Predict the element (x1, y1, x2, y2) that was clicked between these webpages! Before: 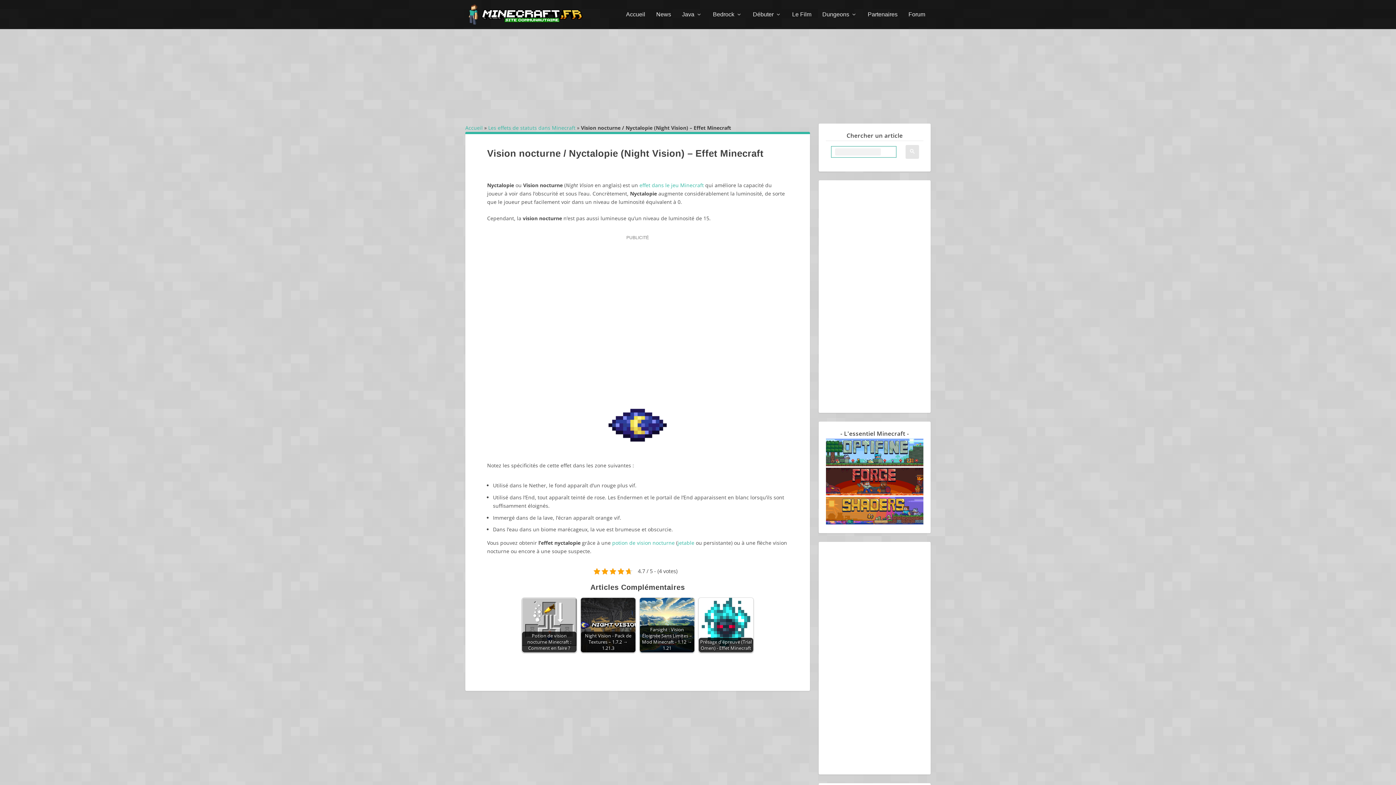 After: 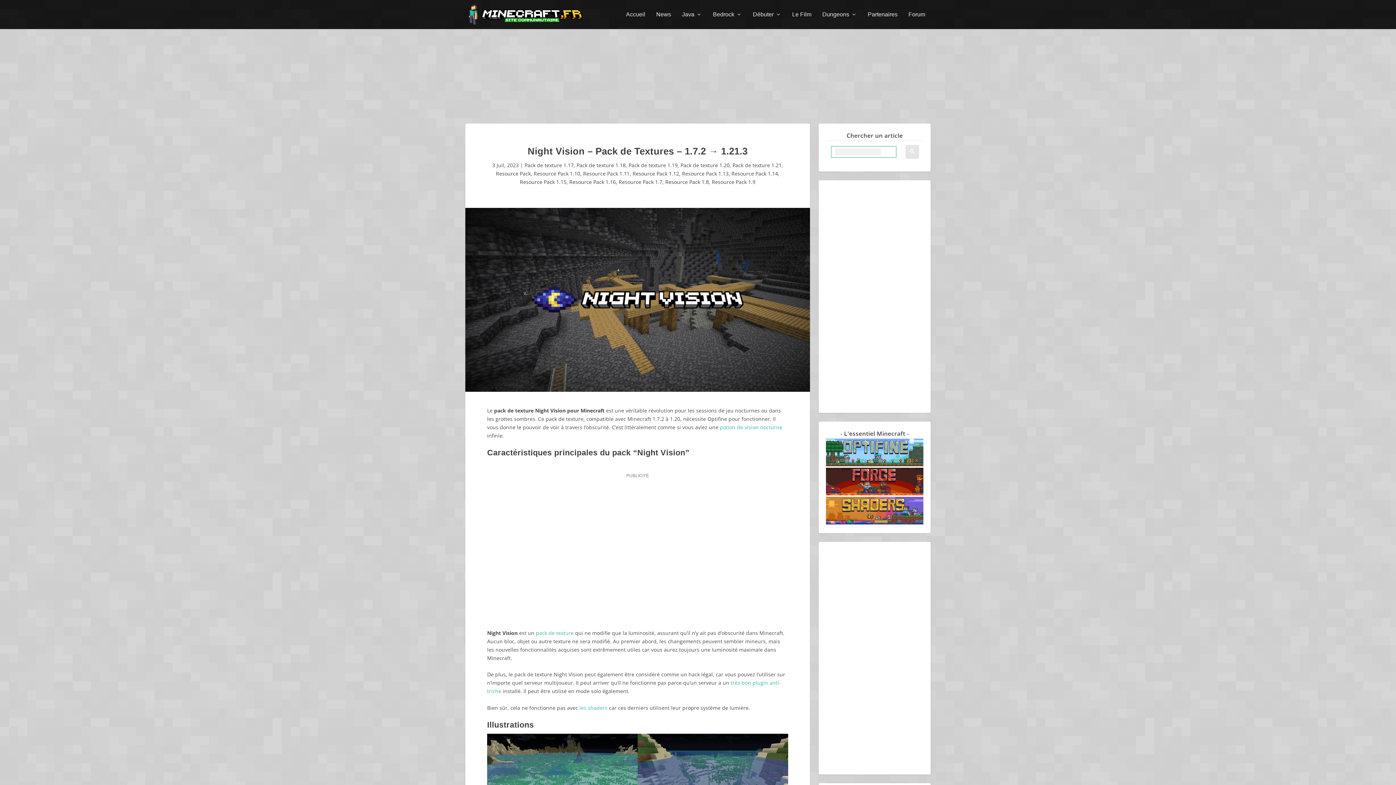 Action: bbox: (581, 598, 635, 652) label: Night Vision - Pack de Textures – 1.7.2 → 1.21.3